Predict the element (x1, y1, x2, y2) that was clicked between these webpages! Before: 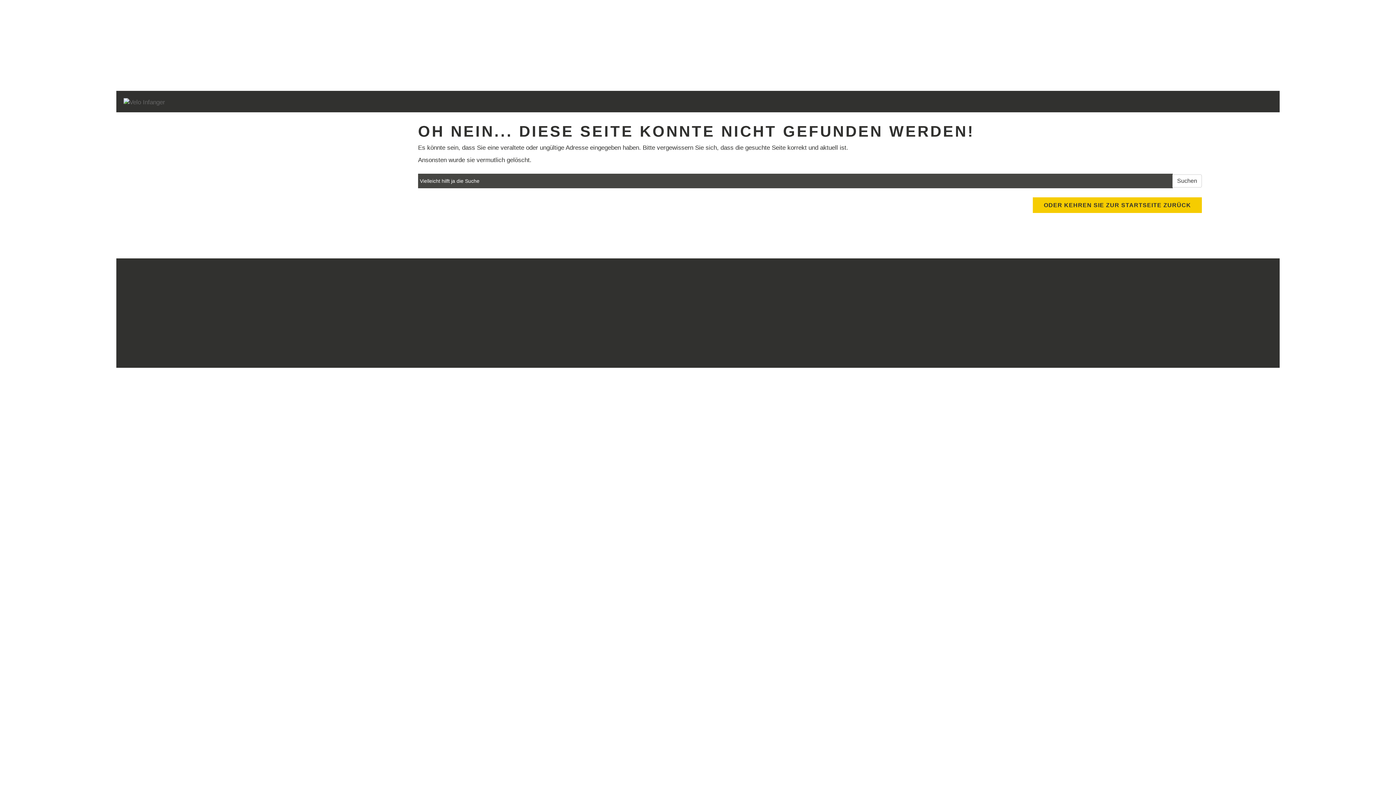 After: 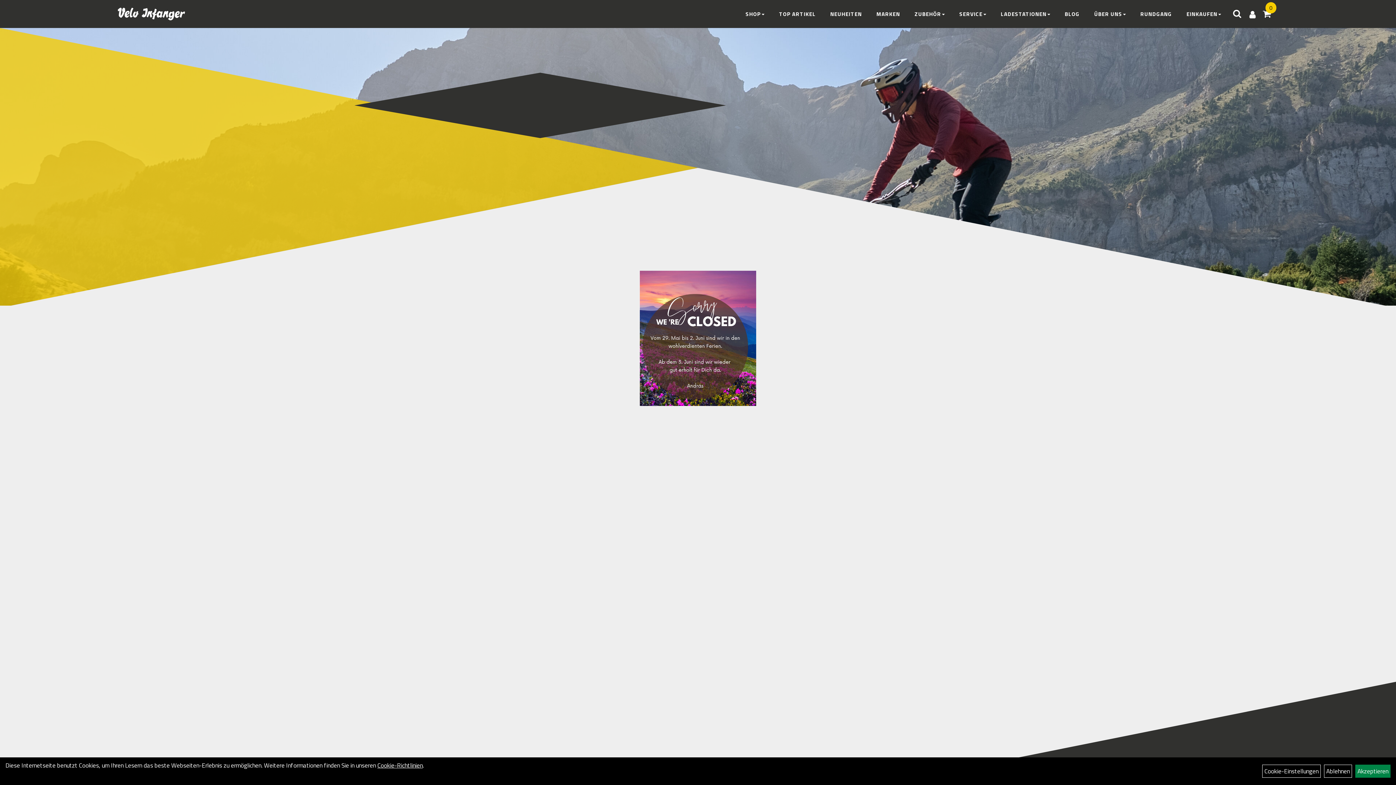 Action: bbox: (123, 98, 596, 106)